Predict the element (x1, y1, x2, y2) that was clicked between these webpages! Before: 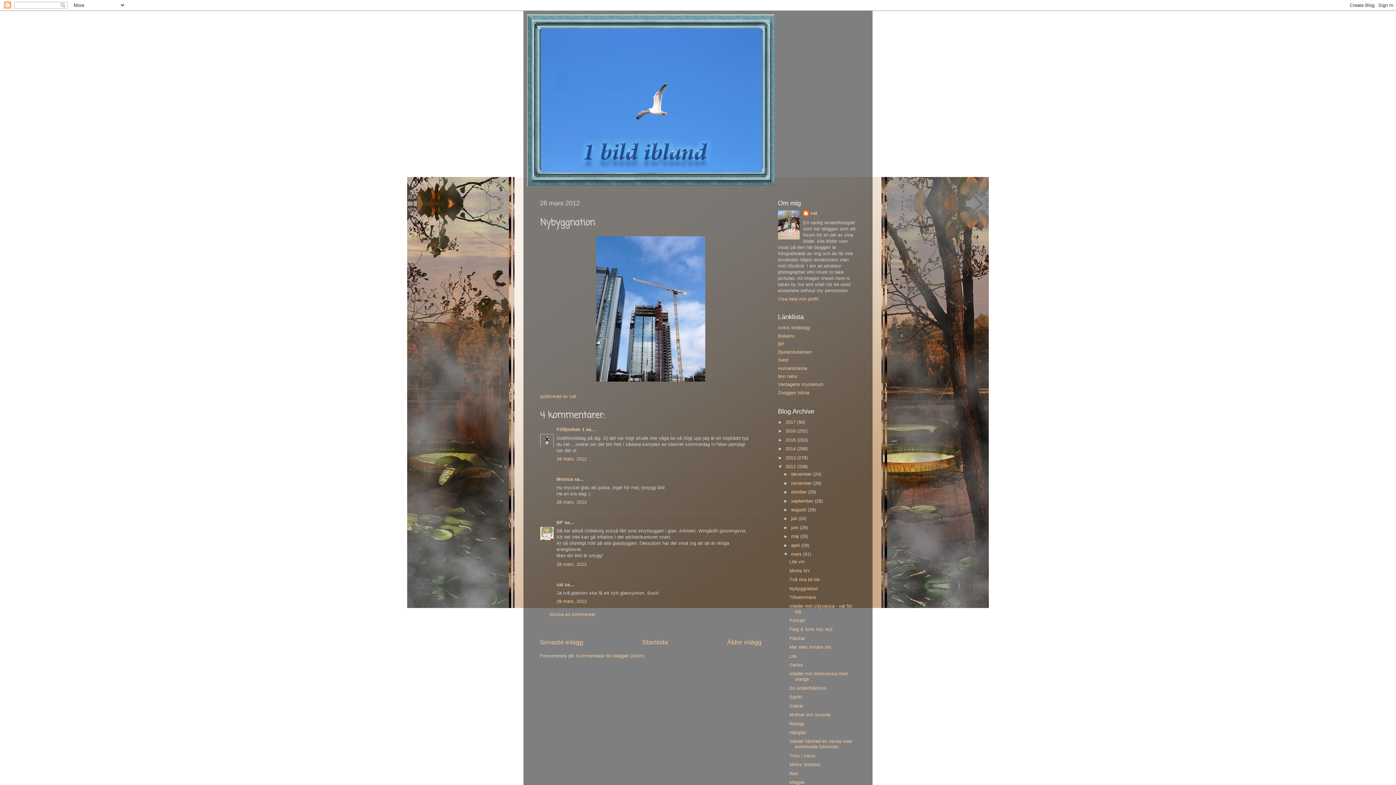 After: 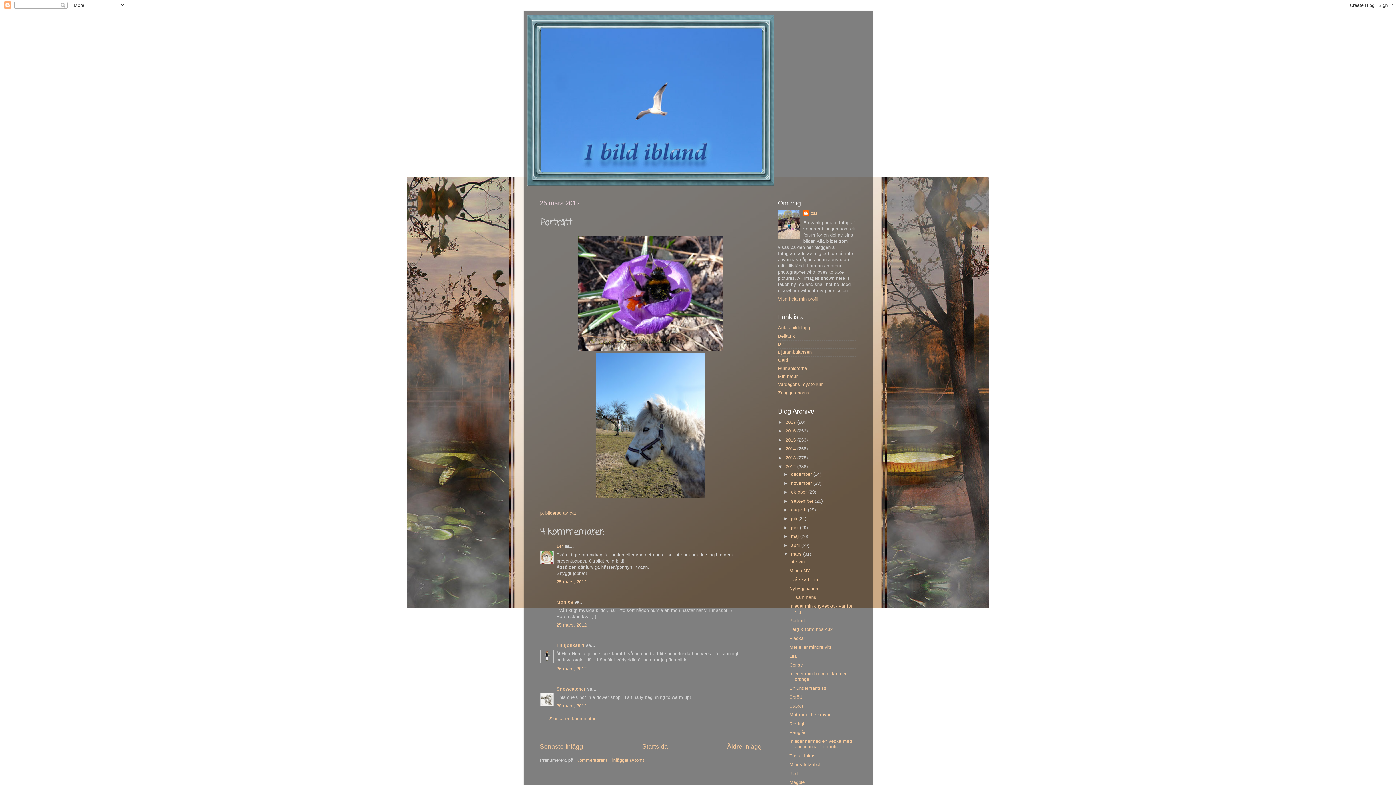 Action: bbox: (789, 618, 805, 623) label: Porträtt